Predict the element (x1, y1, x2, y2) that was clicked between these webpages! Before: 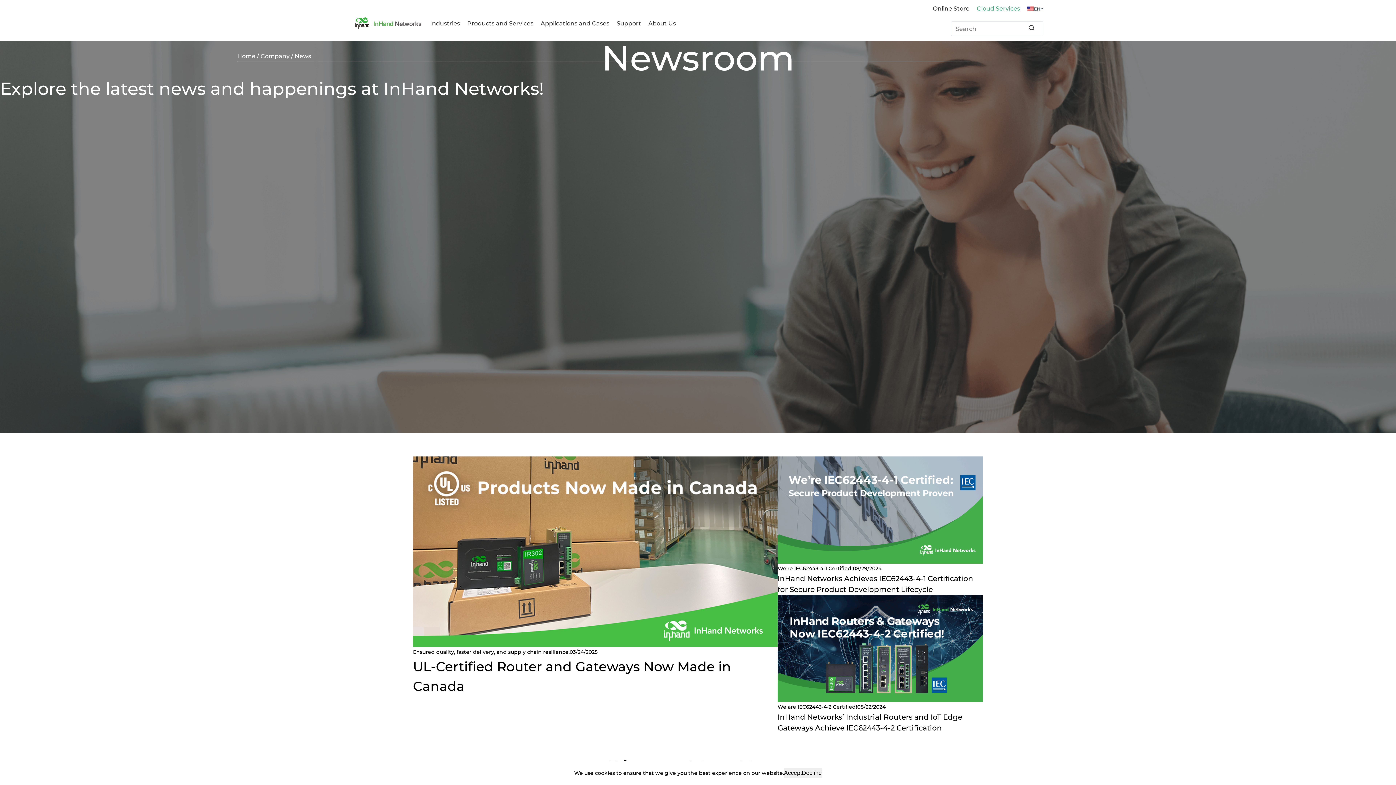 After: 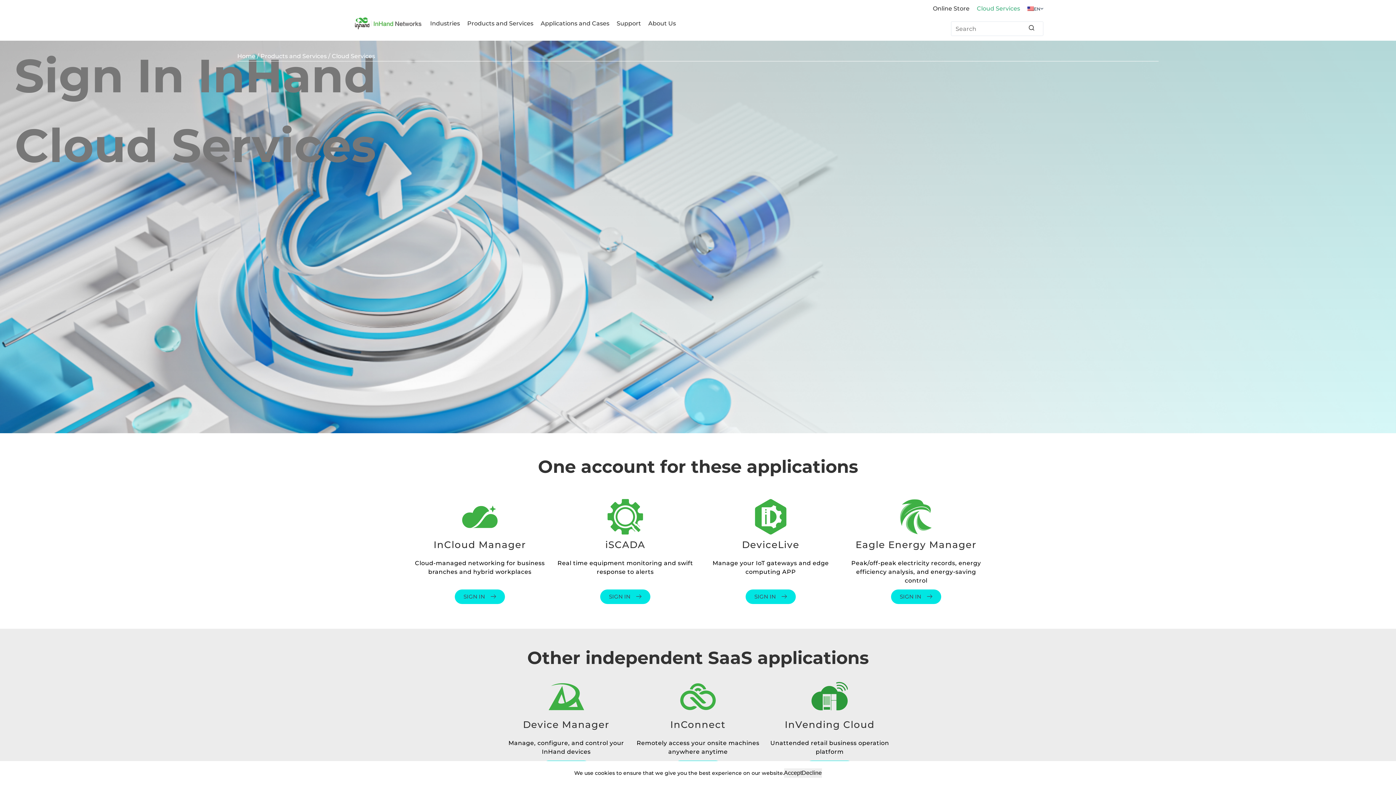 Action: label: Cloud Services bbox: (977, 4, 1020, 13)